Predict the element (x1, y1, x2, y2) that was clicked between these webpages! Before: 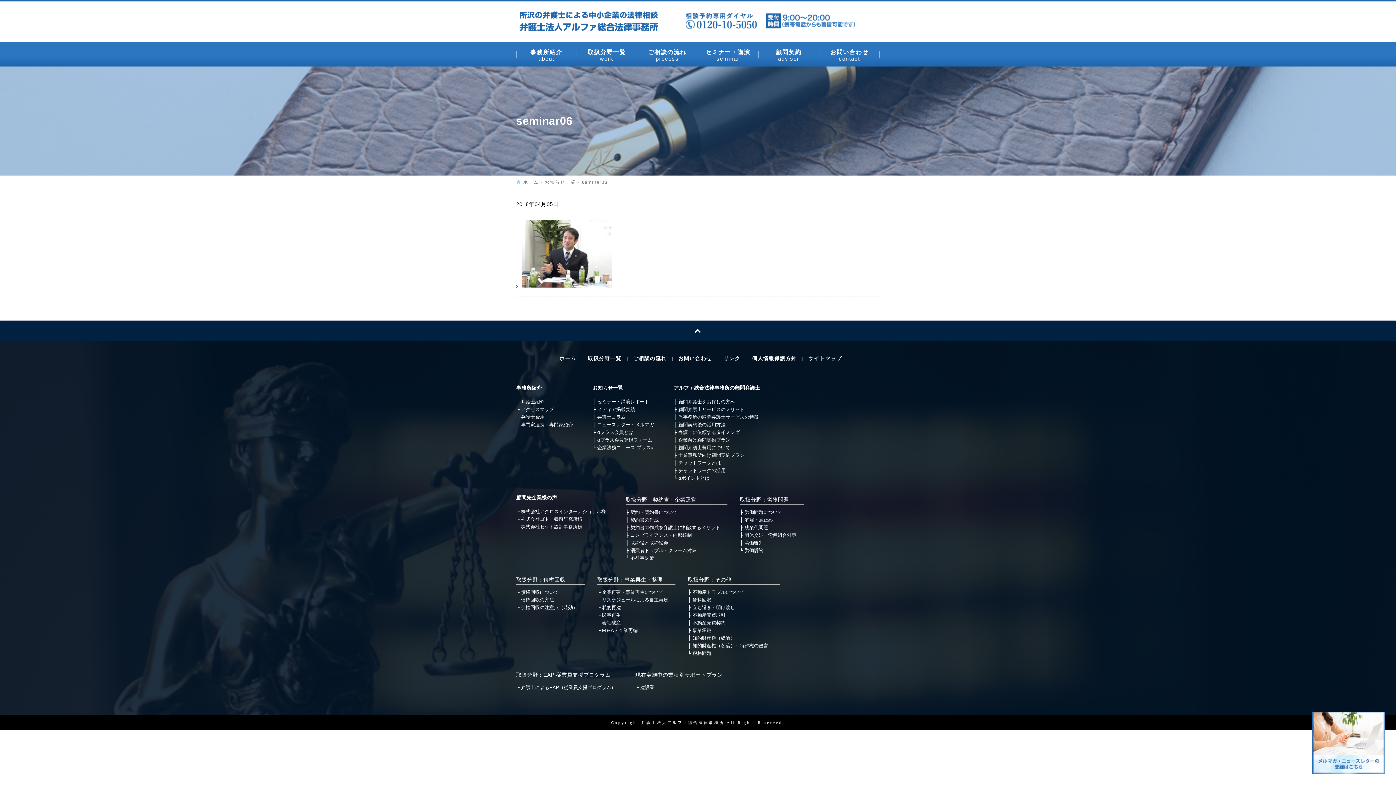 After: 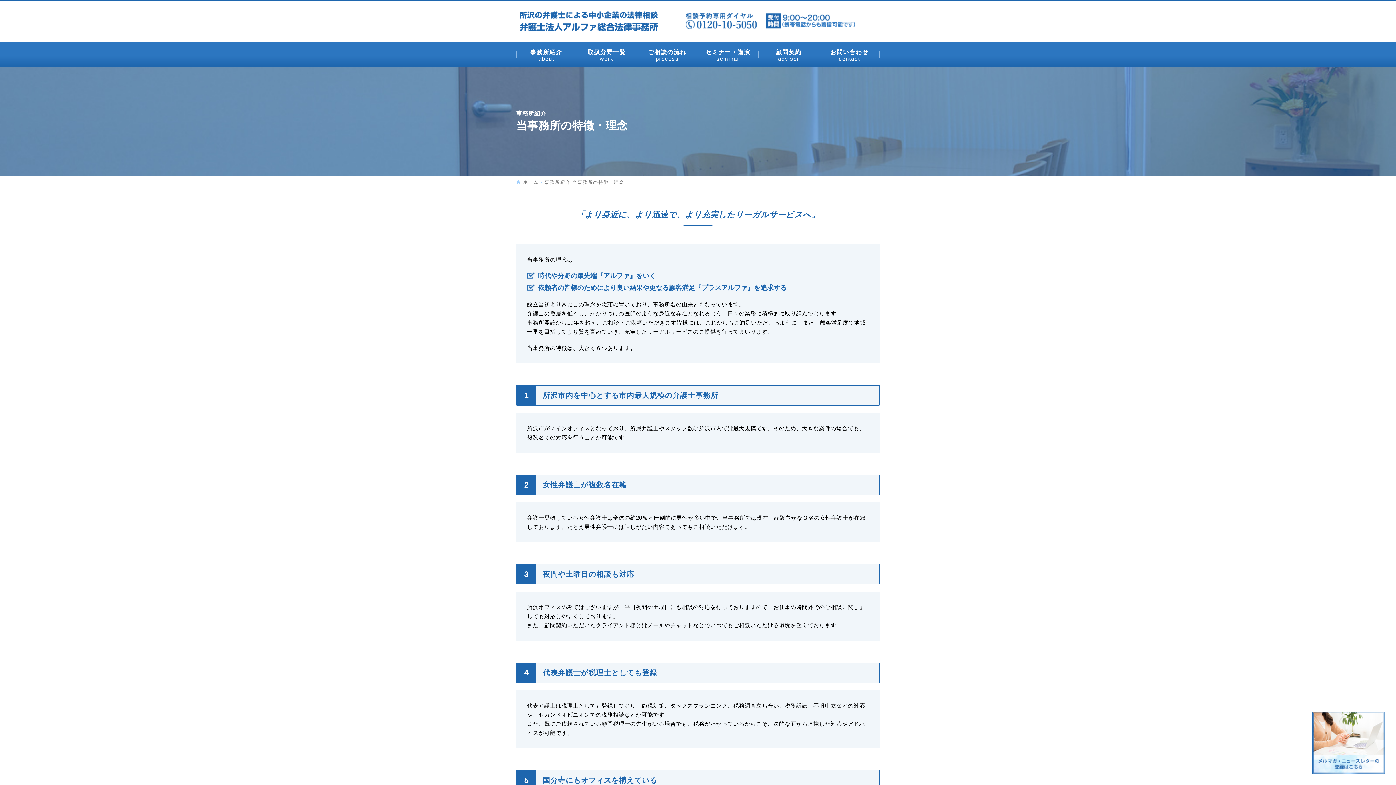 Action: bbox: (522, 47, 570, 60) label: 事務所紹介
about